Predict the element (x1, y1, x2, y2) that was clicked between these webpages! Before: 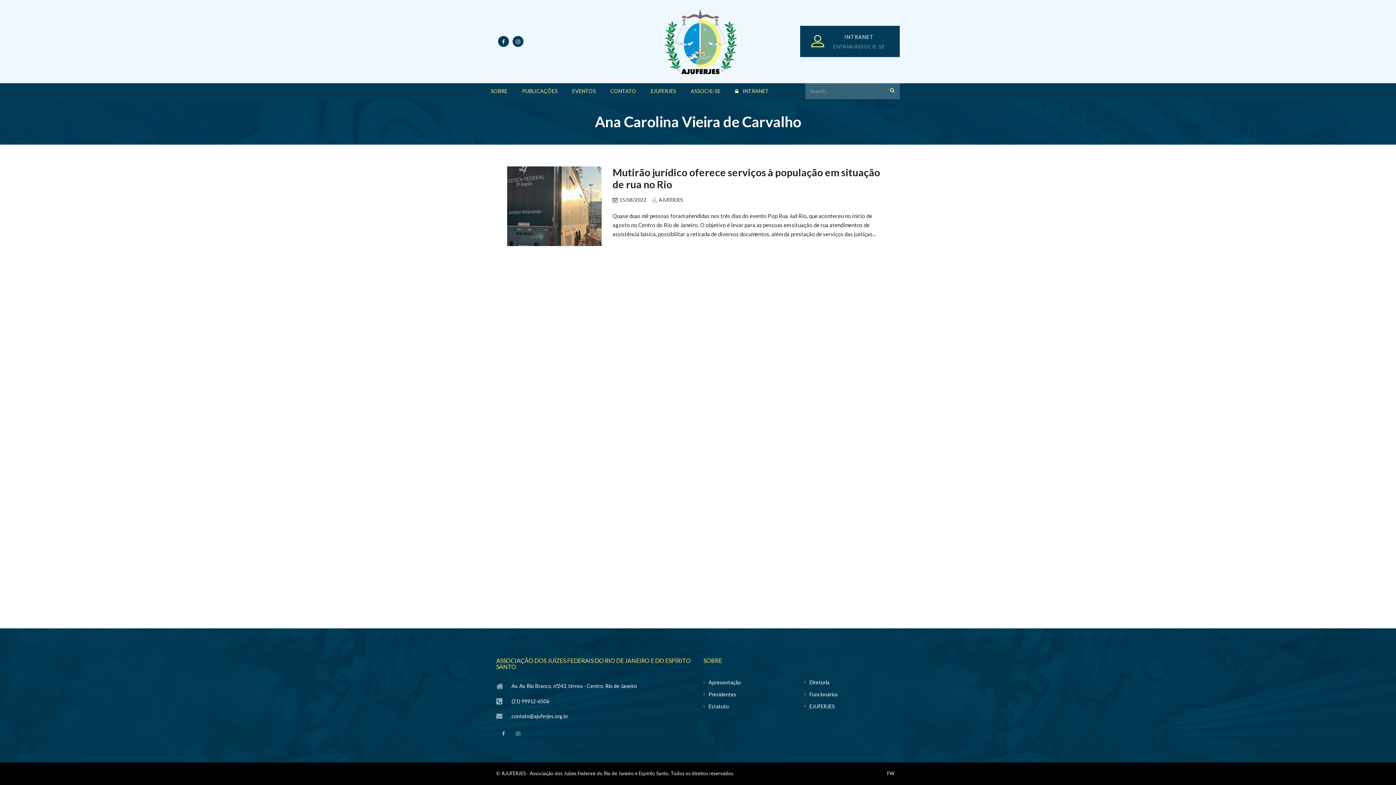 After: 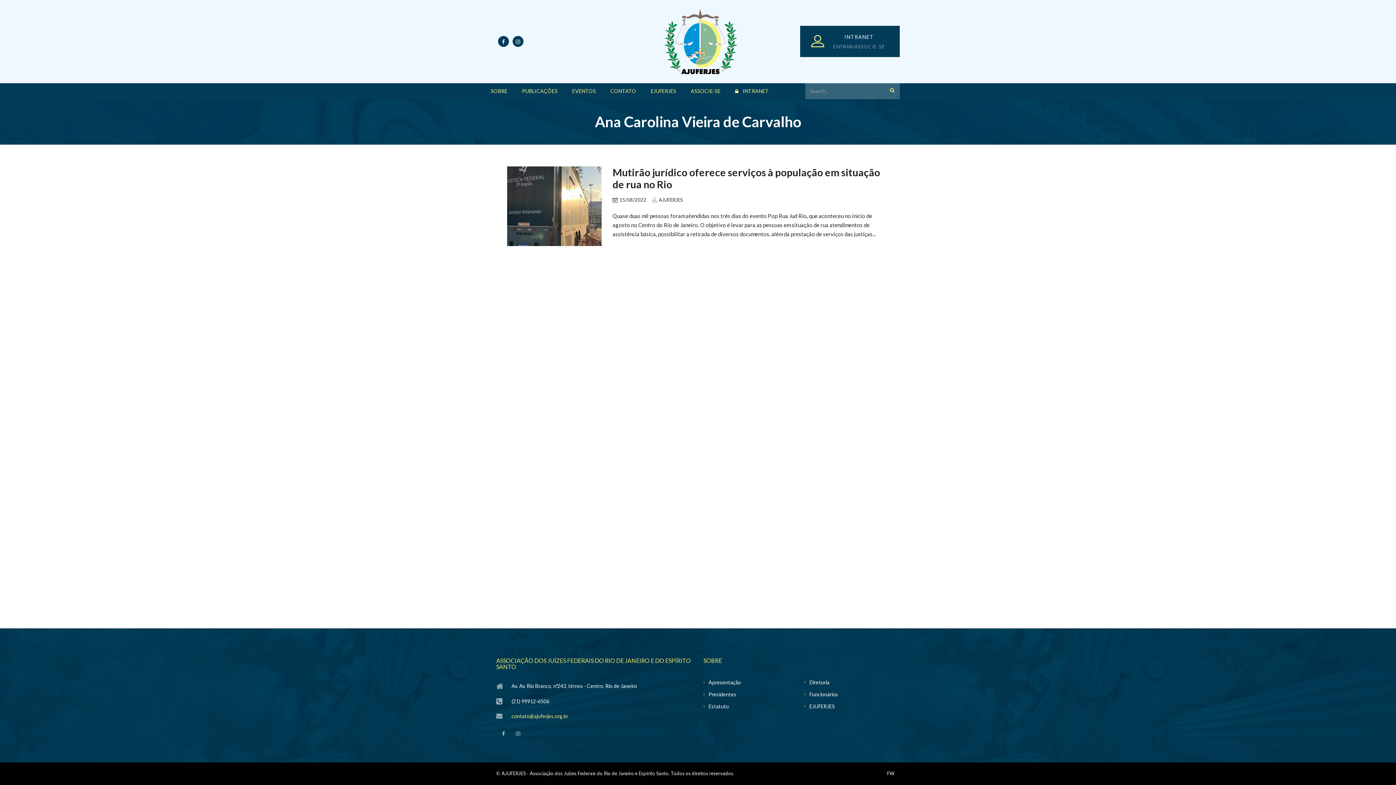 Action: bbox: (511, 713, 568, 719) label: contato@ajuferjes.org.br